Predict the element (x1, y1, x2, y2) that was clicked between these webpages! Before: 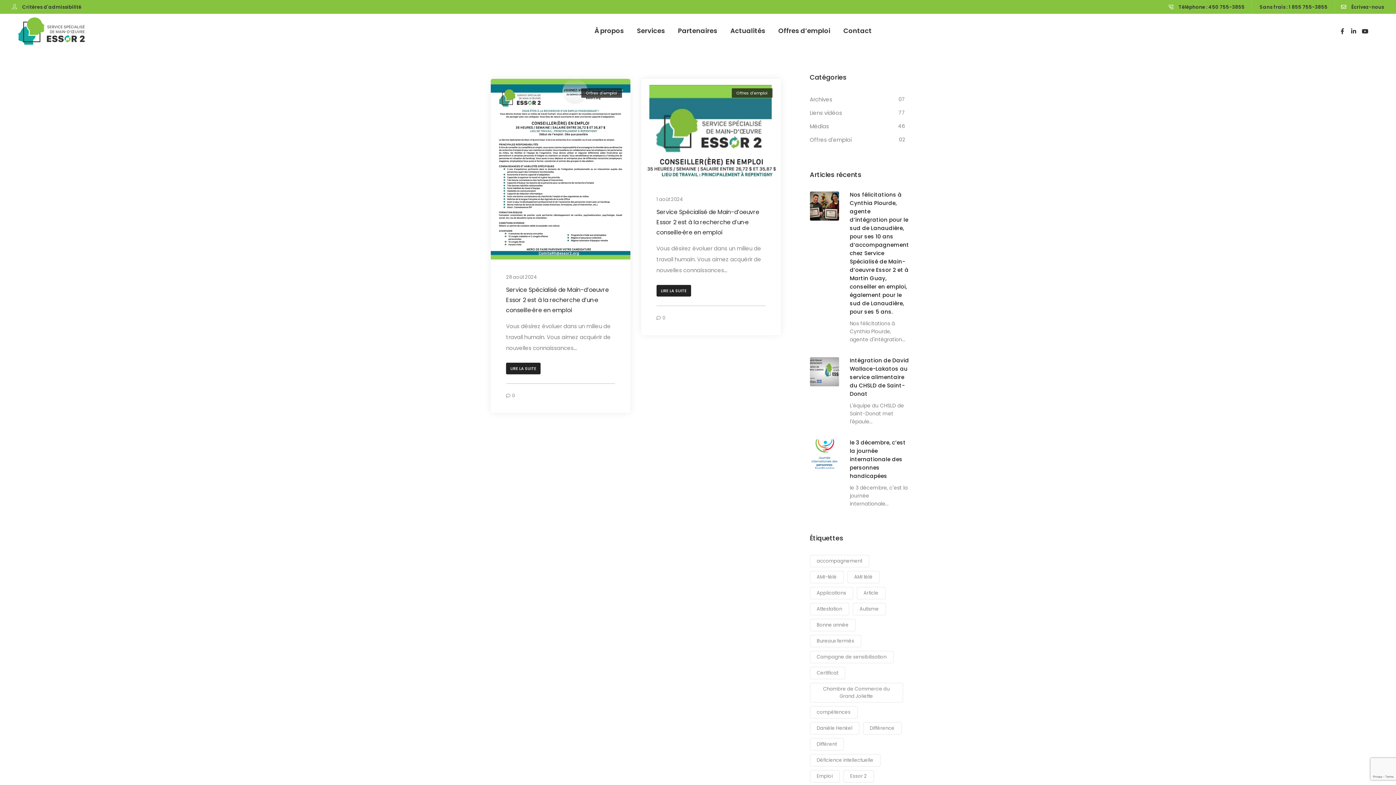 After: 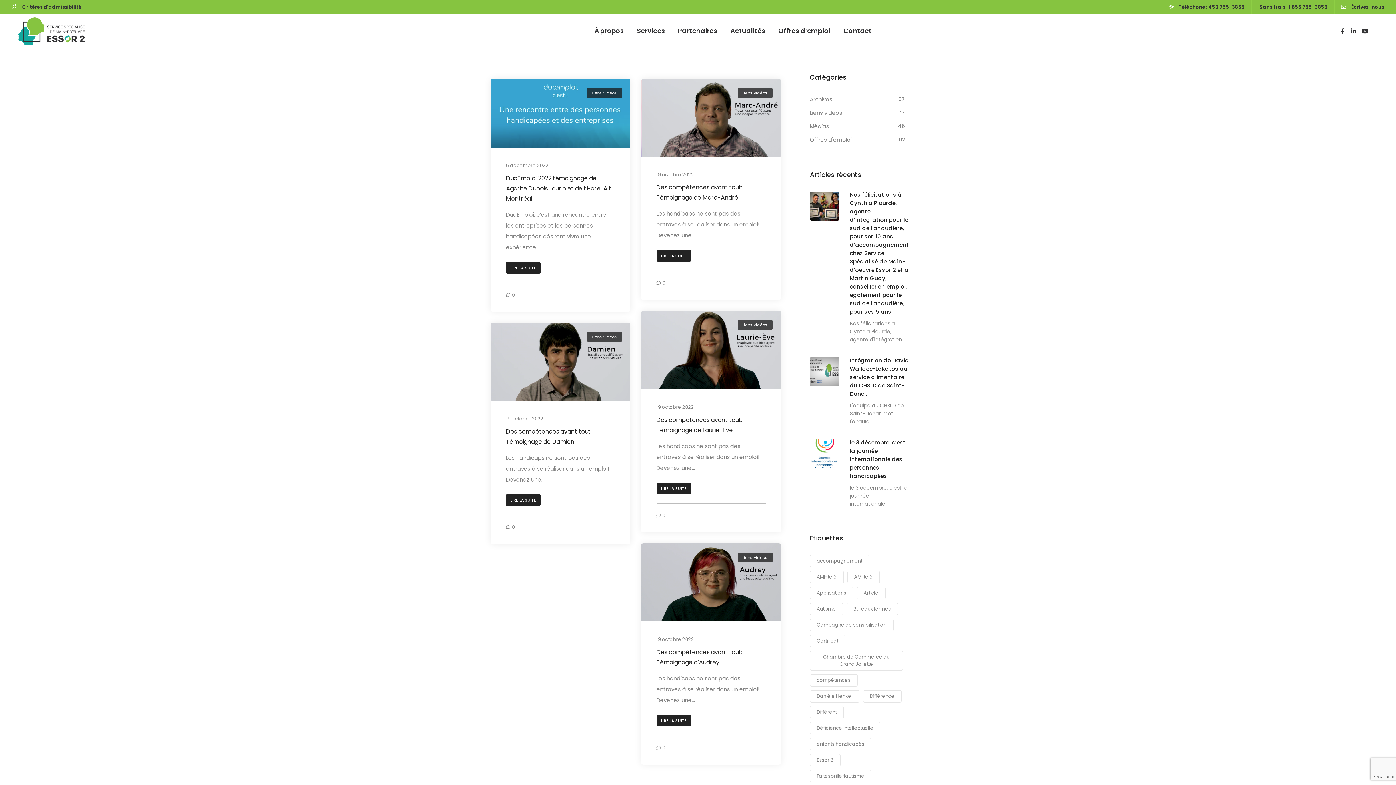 Action: label: compétences (5 éléments) bbox: (810, 706, 857, 718)